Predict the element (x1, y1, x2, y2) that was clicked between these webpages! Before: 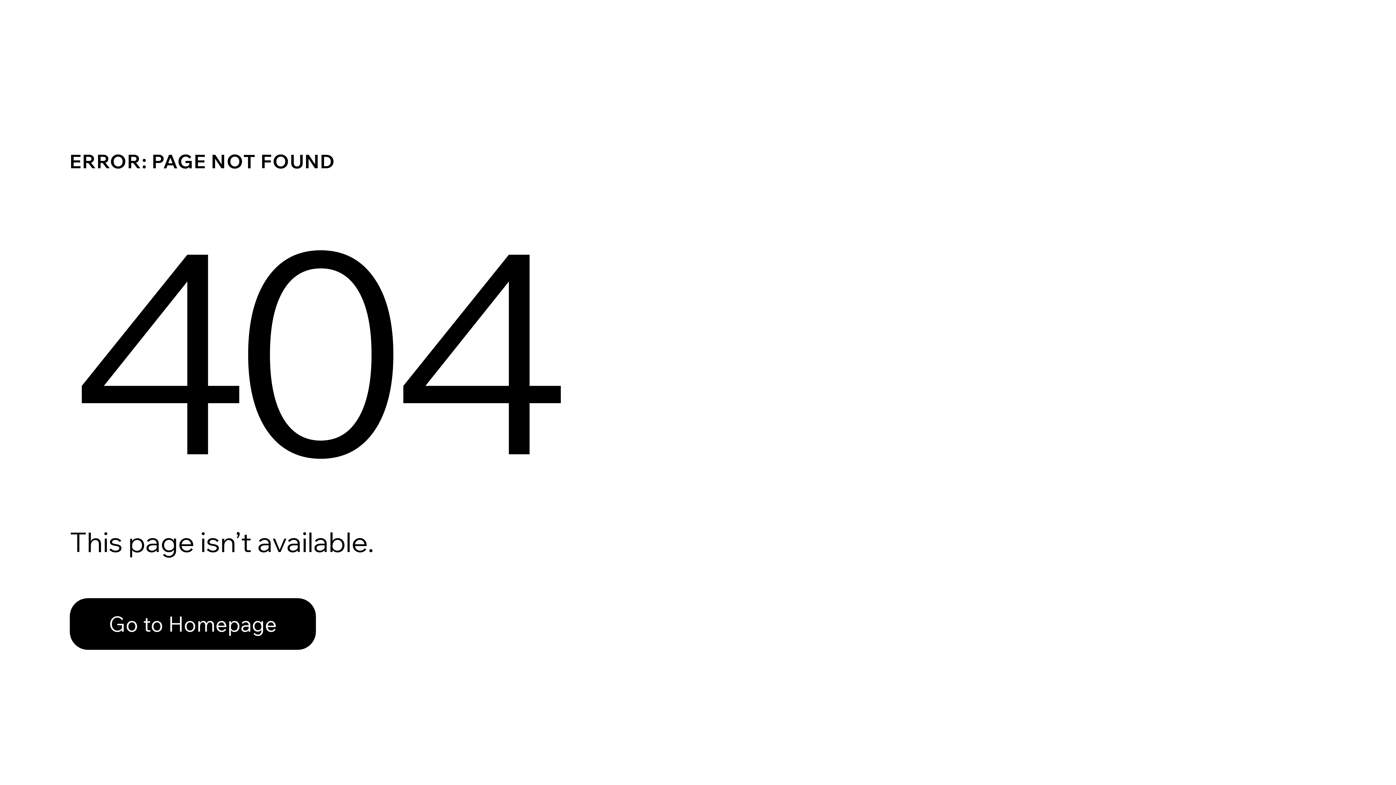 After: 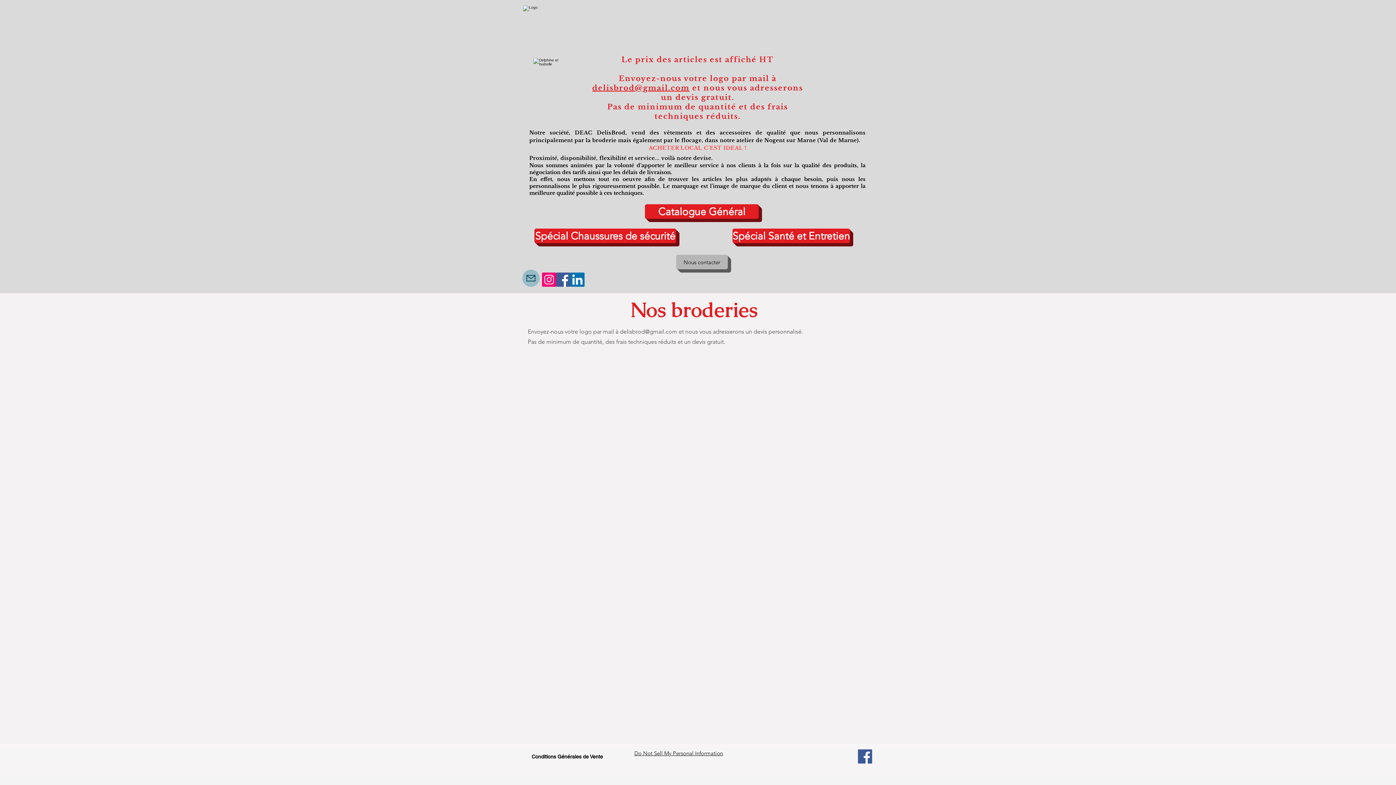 Action: label: Go to Homepage bbox: (69, 598, 316, 650)